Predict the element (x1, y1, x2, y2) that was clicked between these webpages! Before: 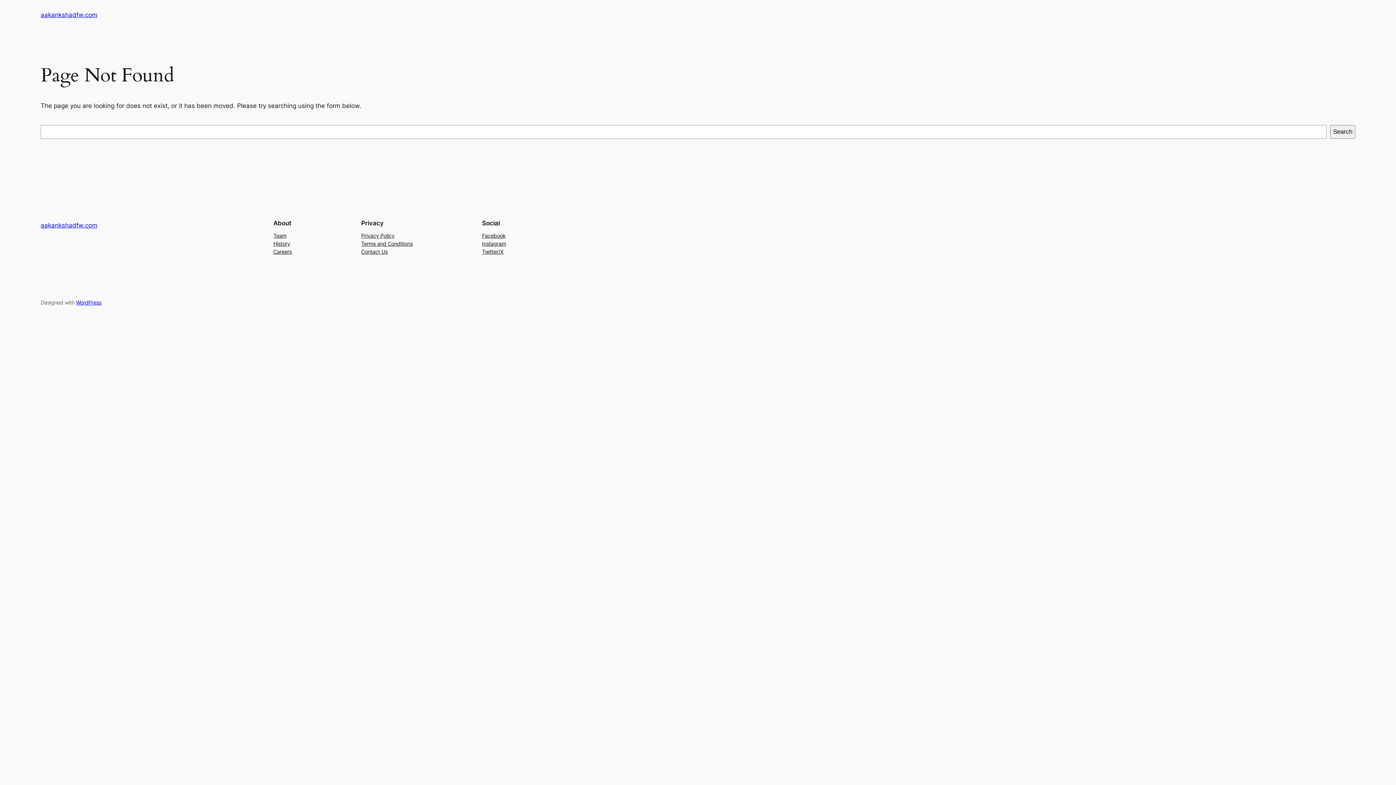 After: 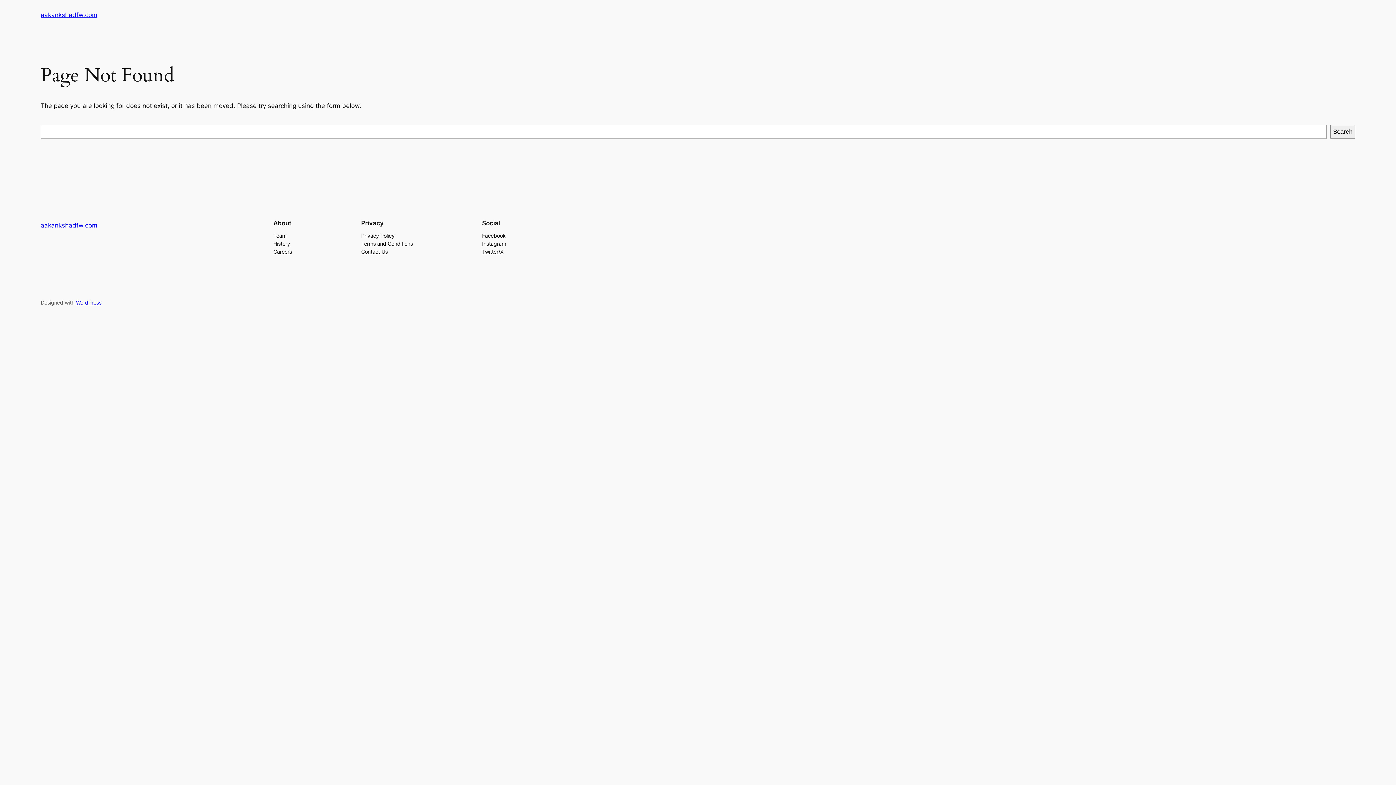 Action: bbox: (482, 231, 505, 239) label: Facebook